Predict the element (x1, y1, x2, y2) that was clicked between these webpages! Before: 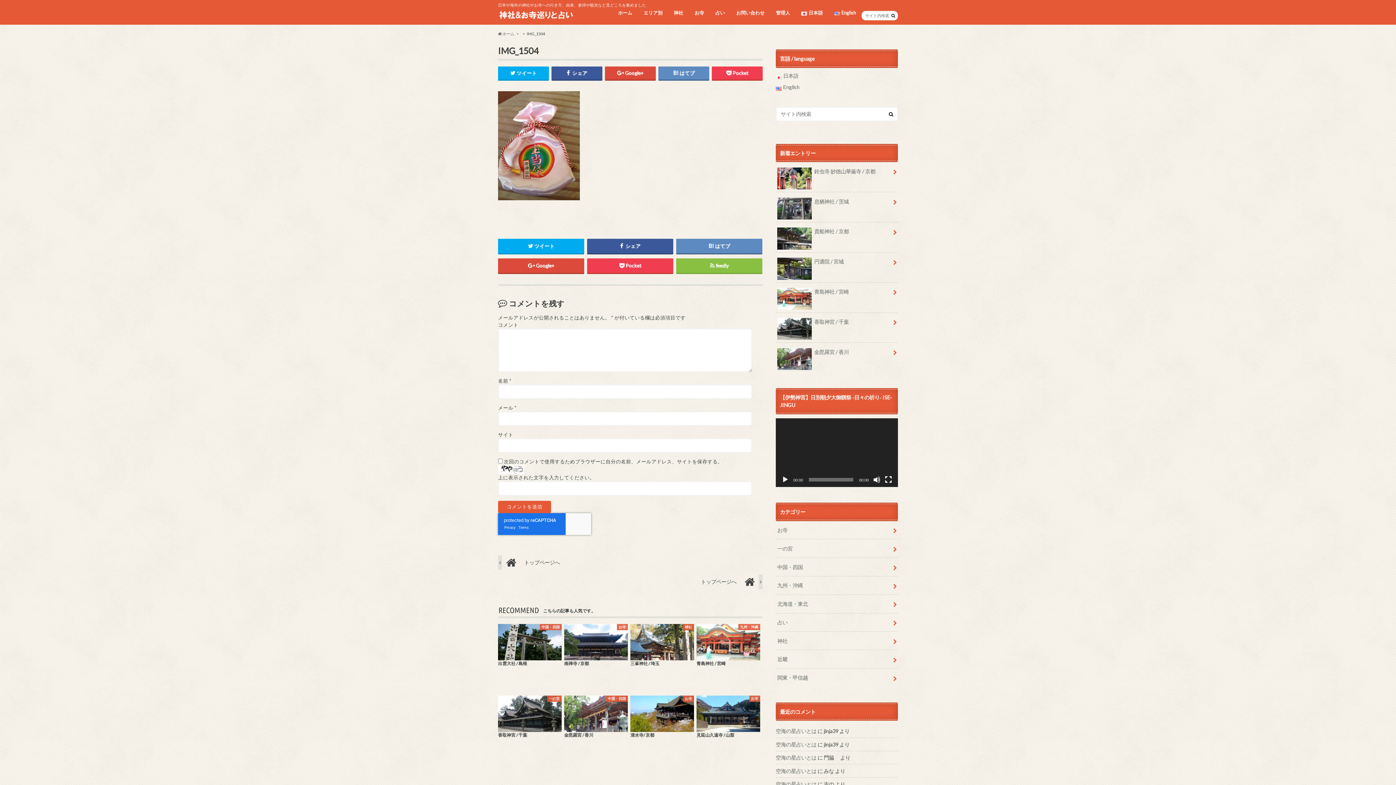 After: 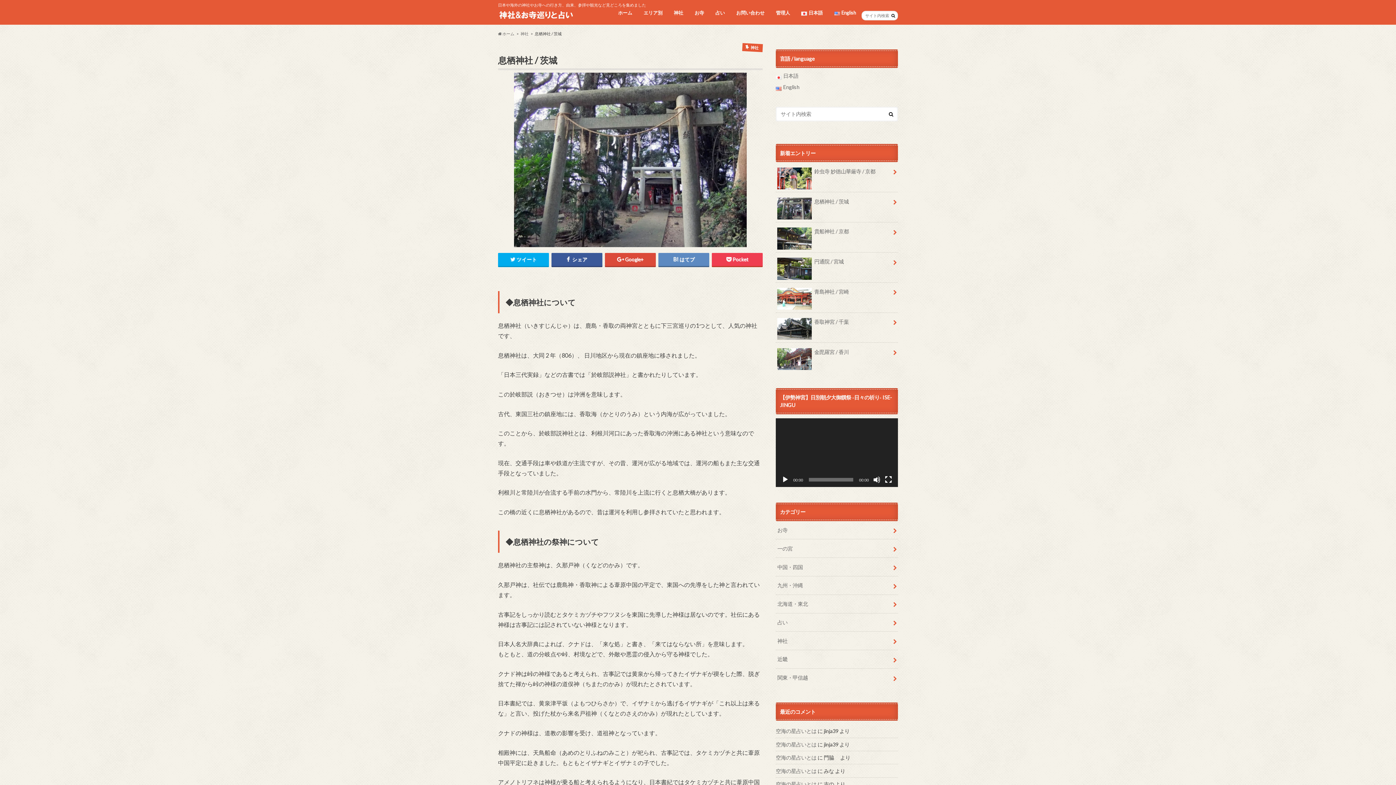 Action: label: 息栖神社 / 茨城 bbox: (776, 192, 898, 210)